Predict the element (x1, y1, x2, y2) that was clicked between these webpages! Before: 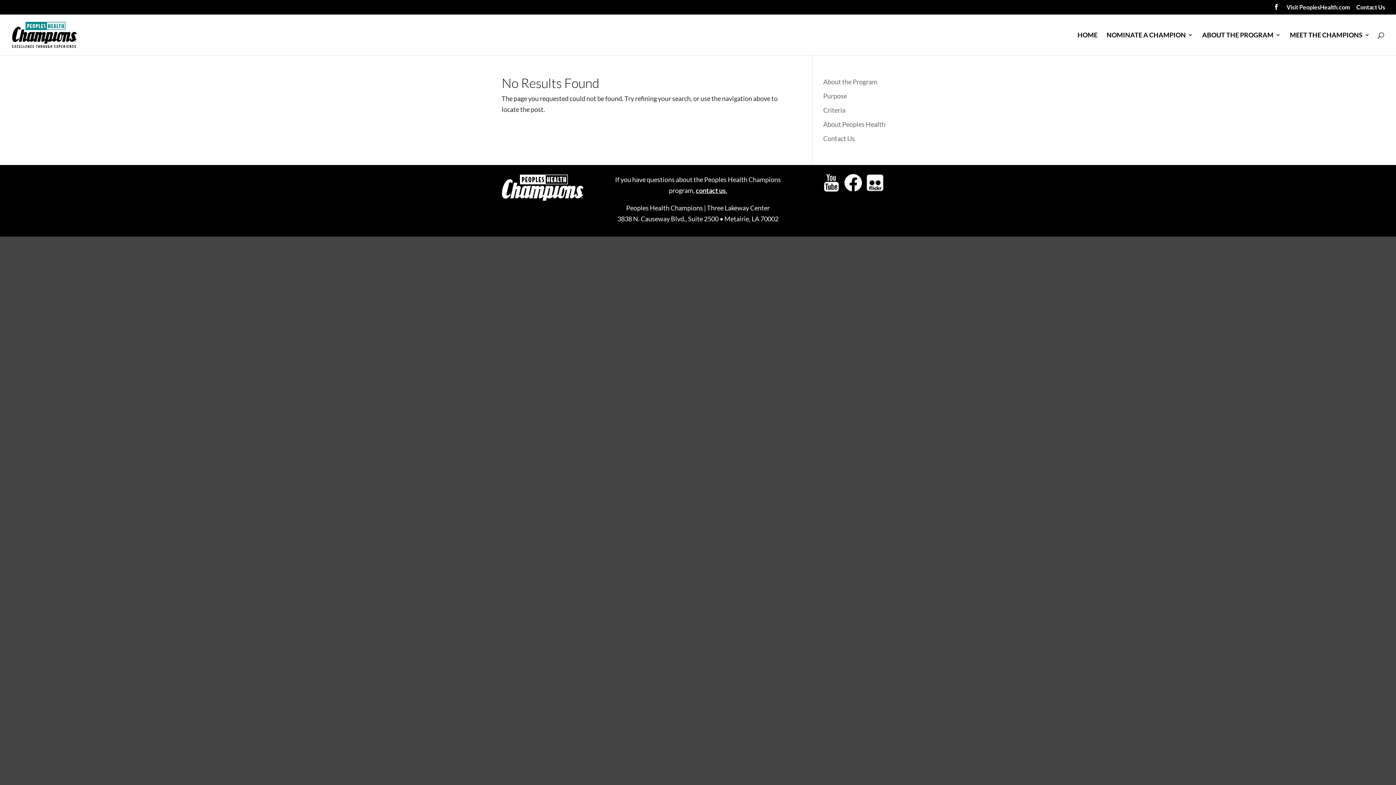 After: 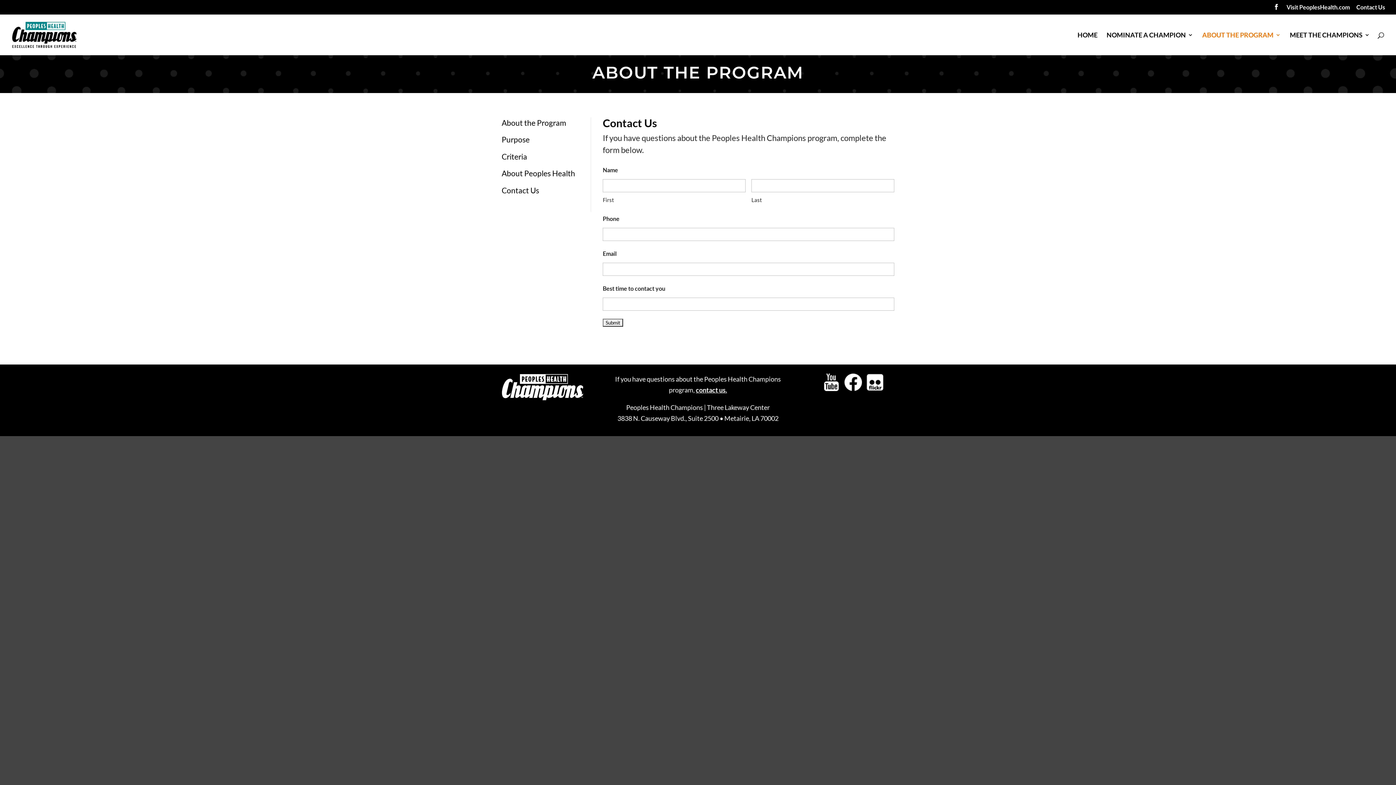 Action: label: Contact Us bbox: (823, 134, 855, 142)